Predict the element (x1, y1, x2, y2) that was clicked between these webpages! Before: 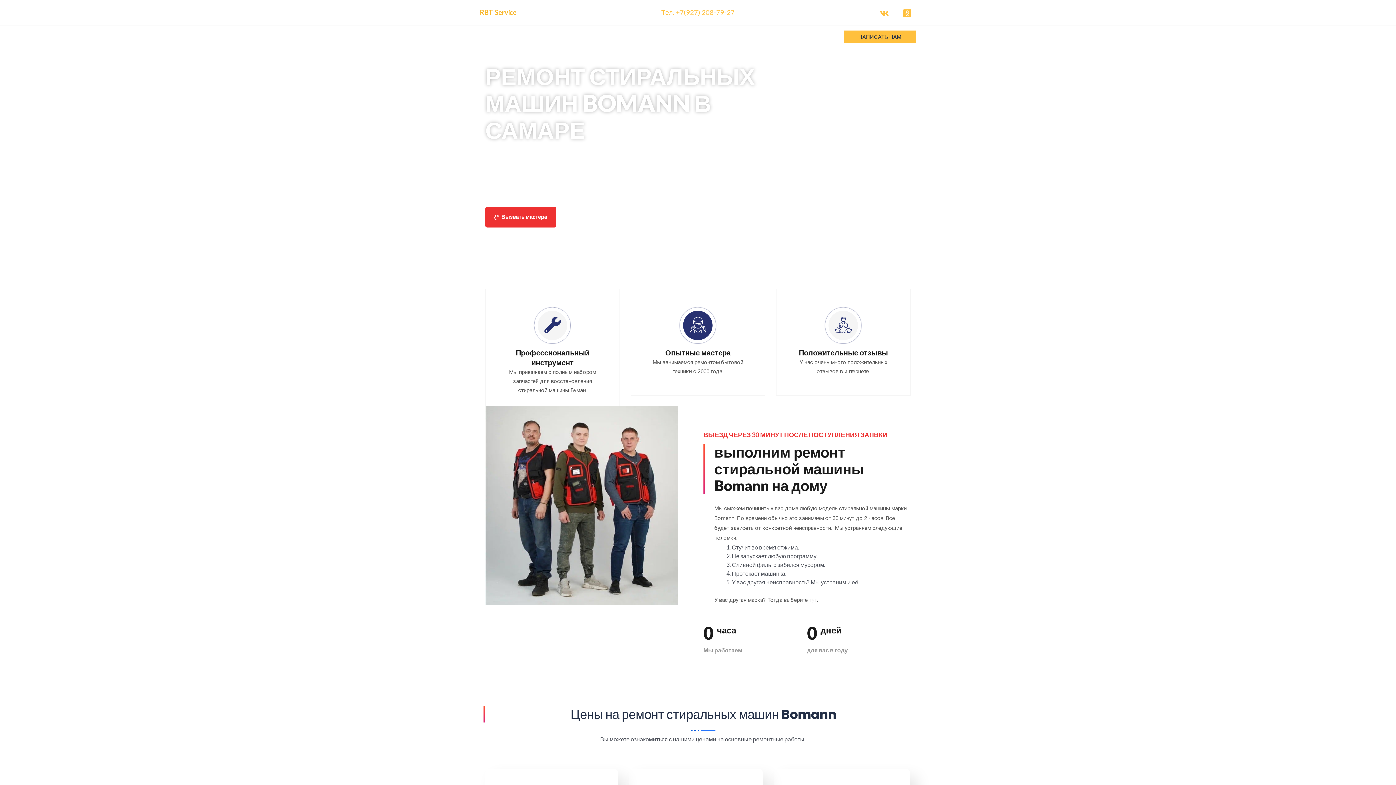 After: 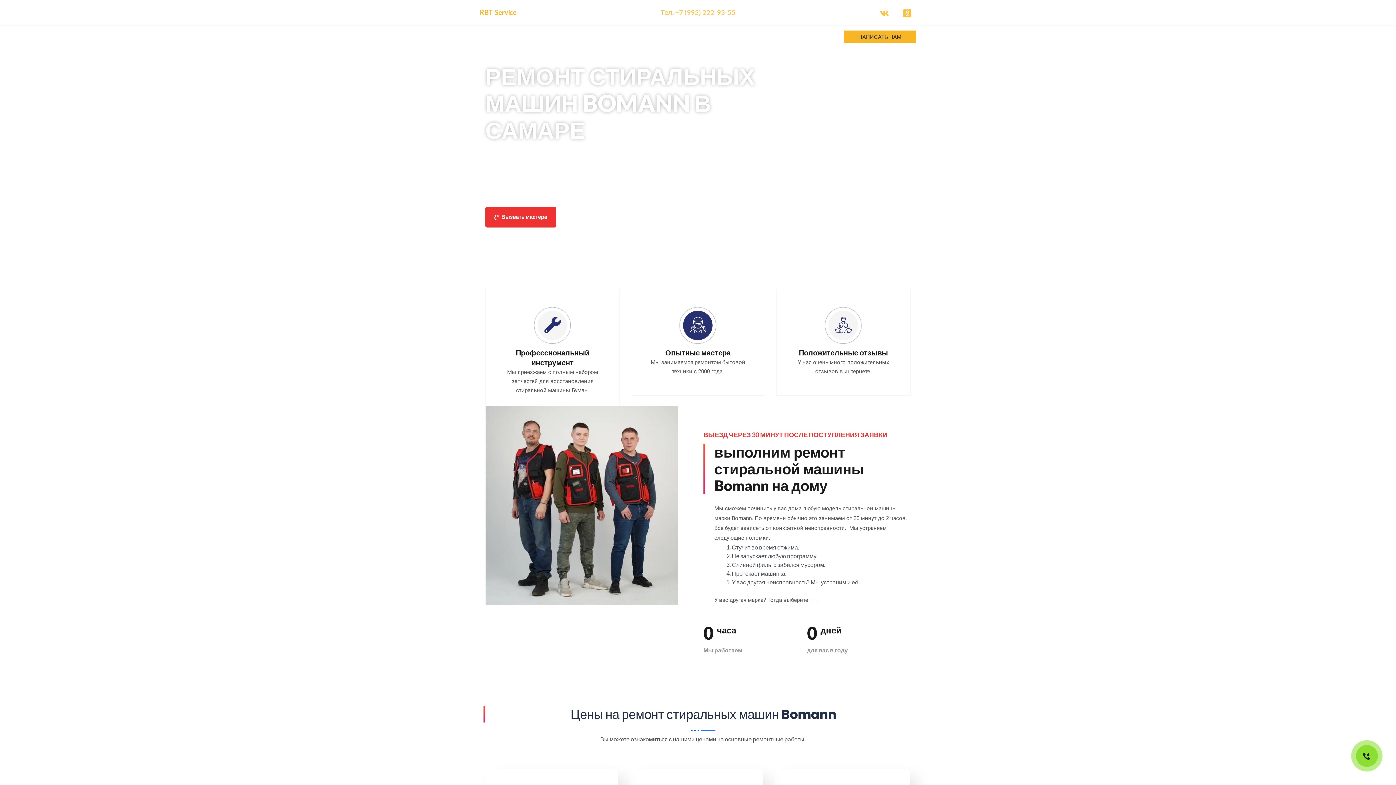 Action: label: НАПИСАТЬ НАМ bbox: (844, 30, 916, 43)